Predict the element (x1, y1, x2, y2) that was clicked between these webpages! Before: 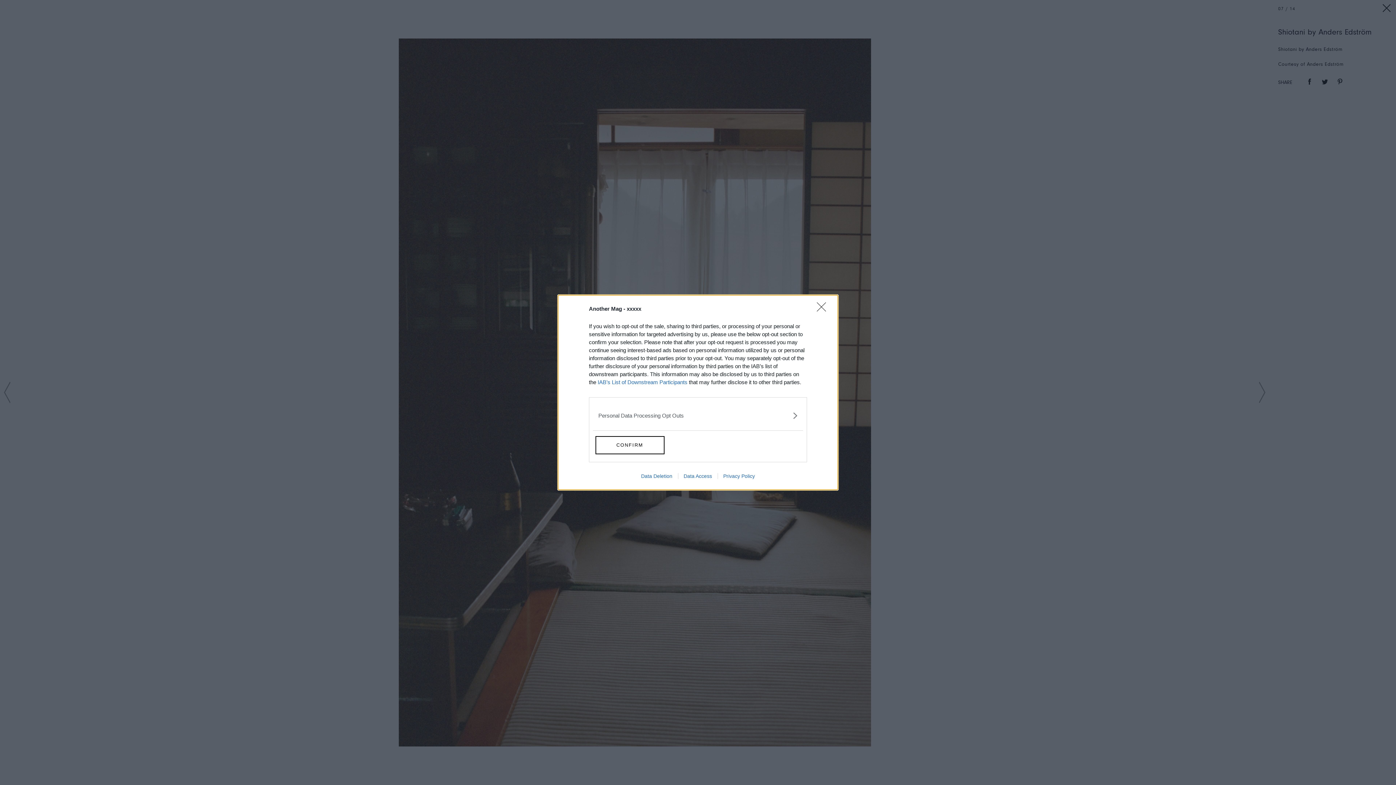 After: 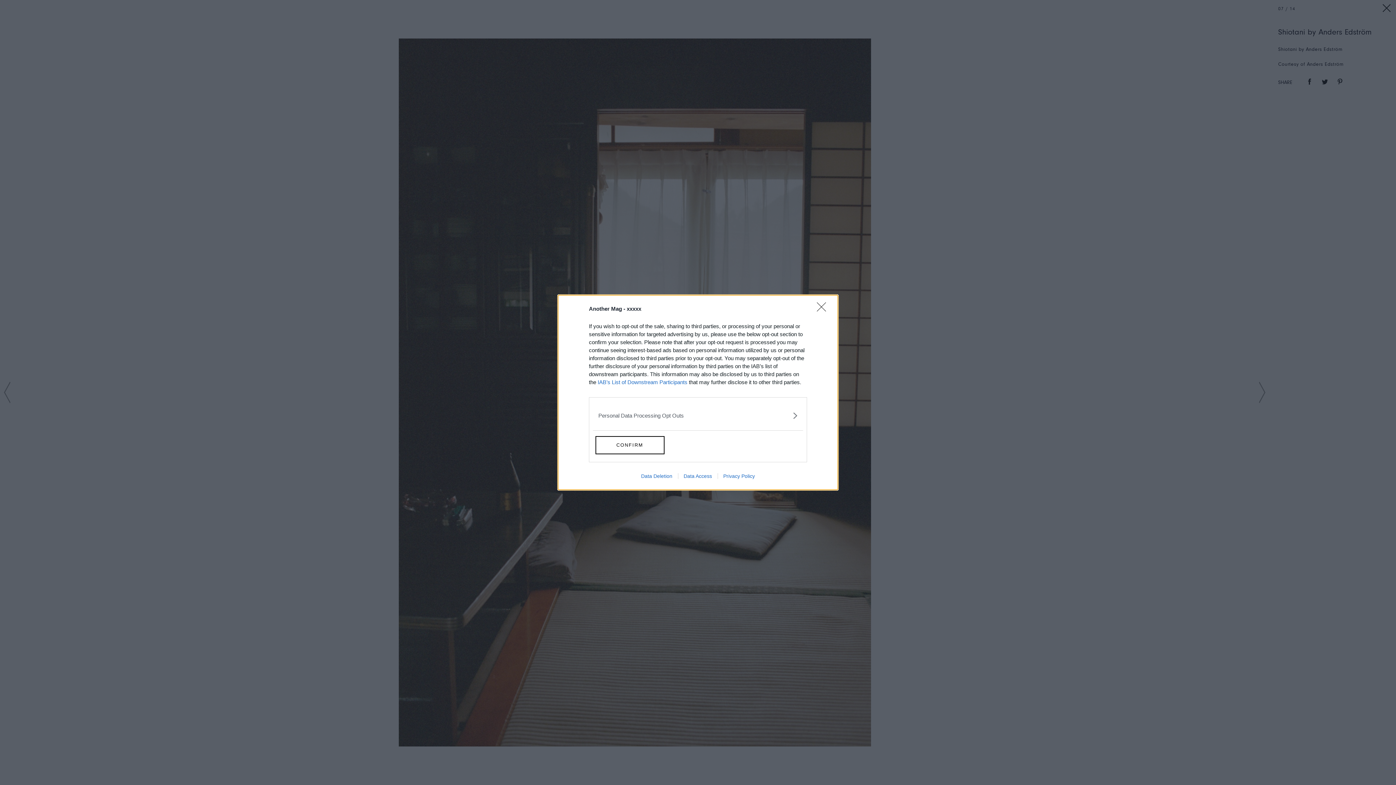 Action: label: Data Deletion bbox: (635, 473, 678, 479)